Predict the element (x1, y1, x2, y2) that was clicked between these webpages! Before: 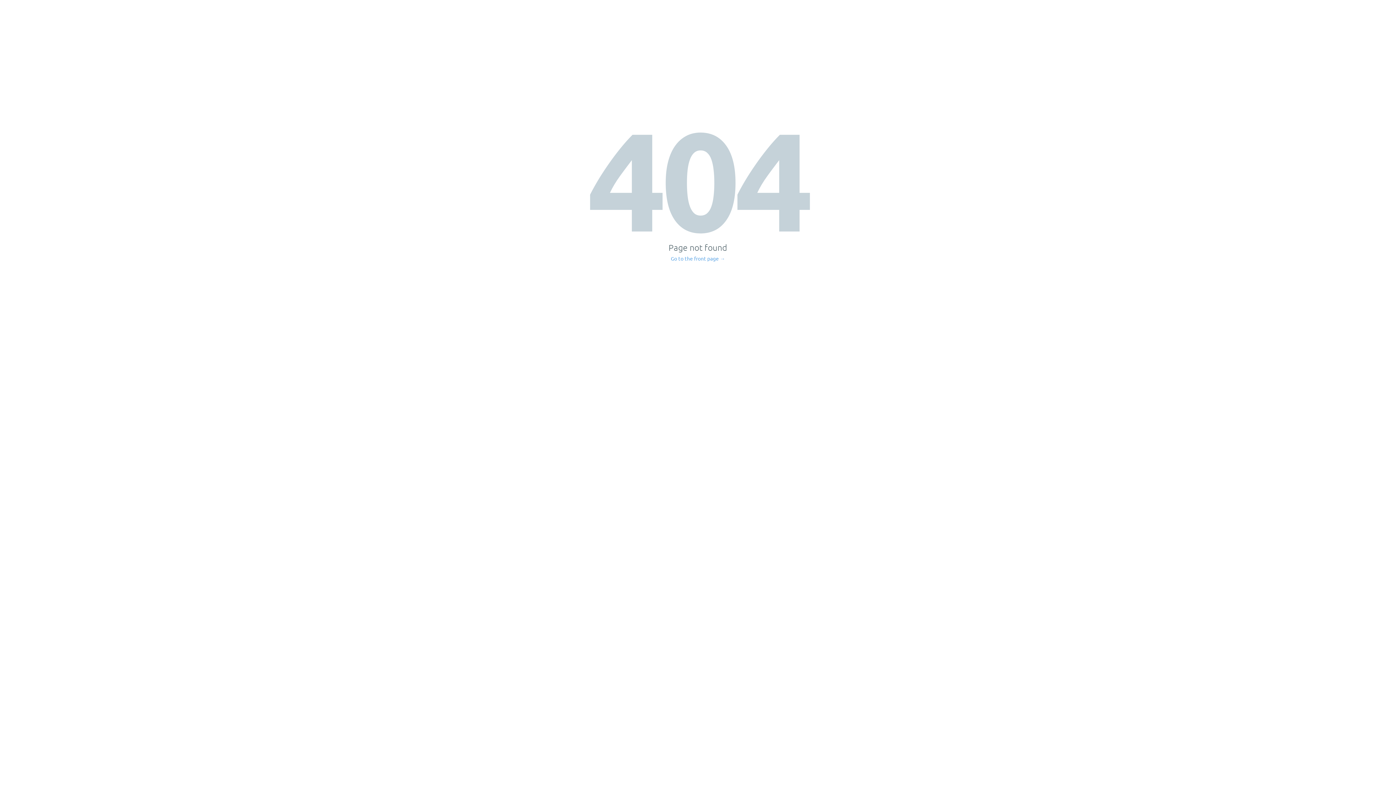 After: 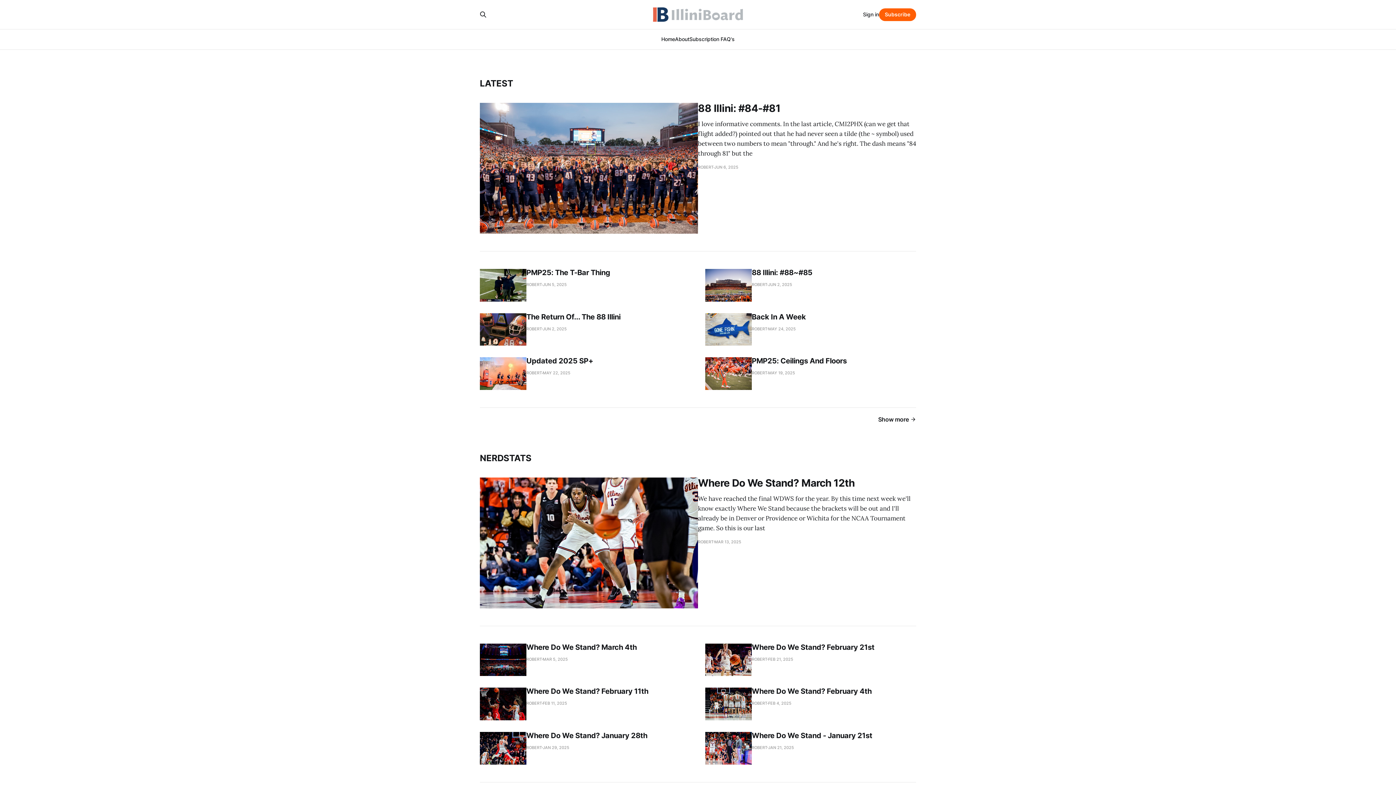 Action: bbox: (671, 256, 725, 261) label: Go to the front page →